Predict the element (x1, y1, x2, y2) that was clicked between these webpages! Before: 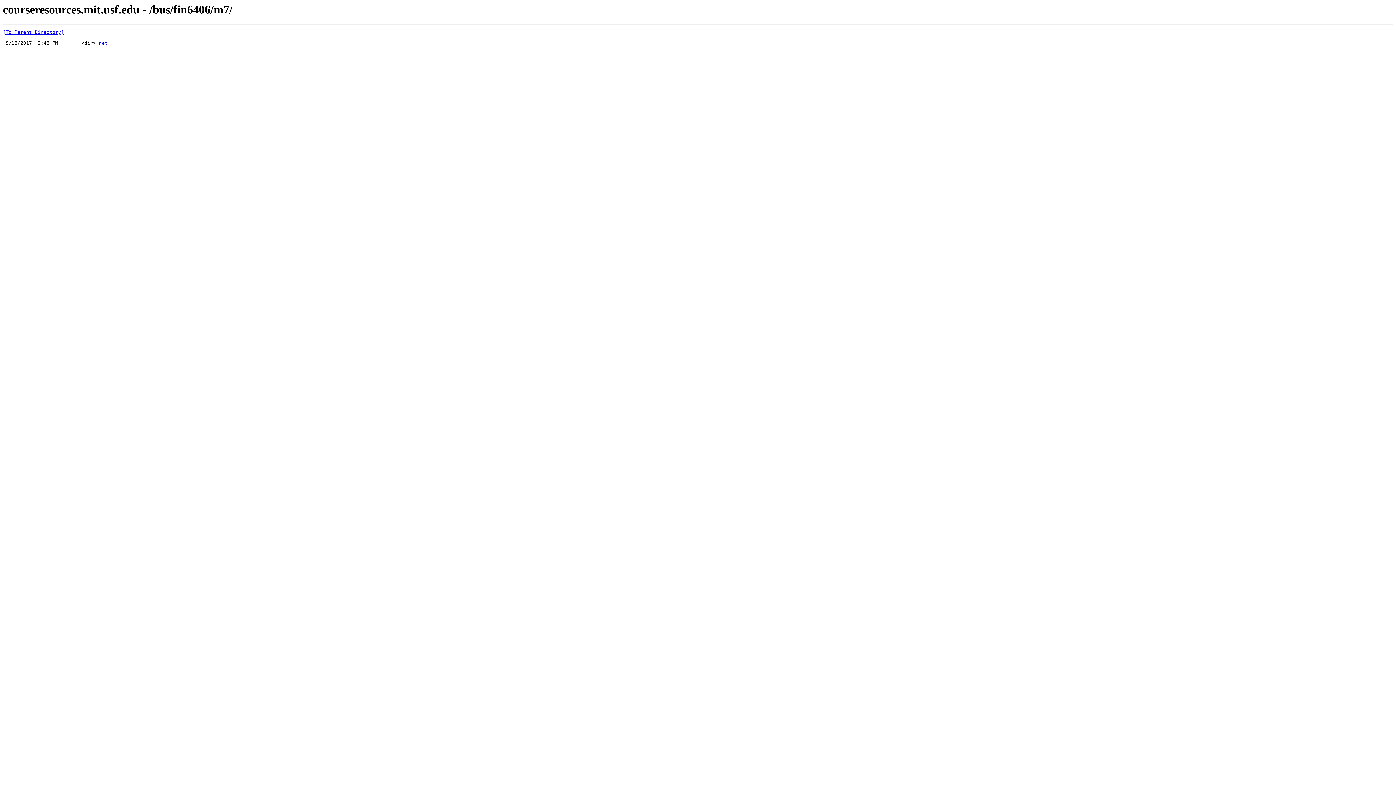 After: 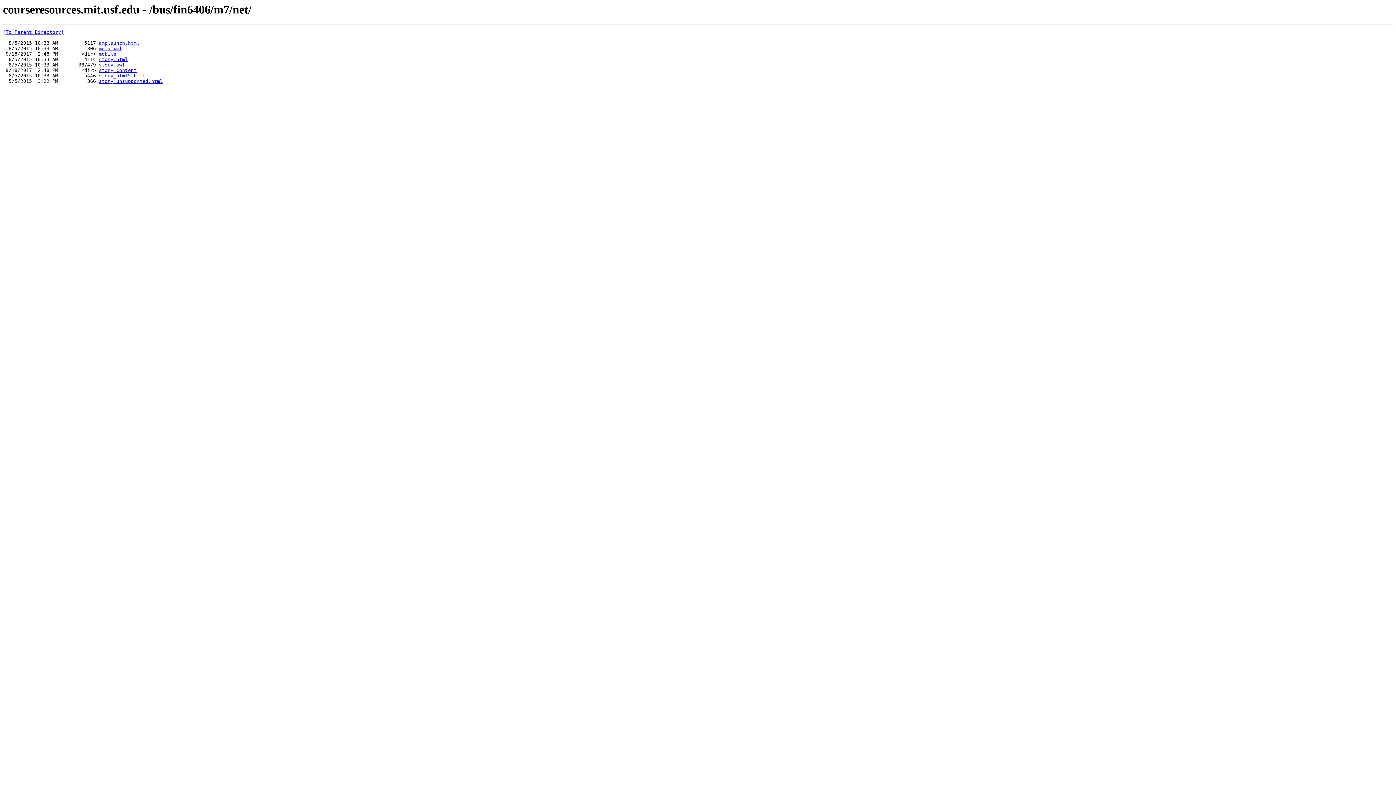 Action: bbox: (98, 40, 107, 45) label: net